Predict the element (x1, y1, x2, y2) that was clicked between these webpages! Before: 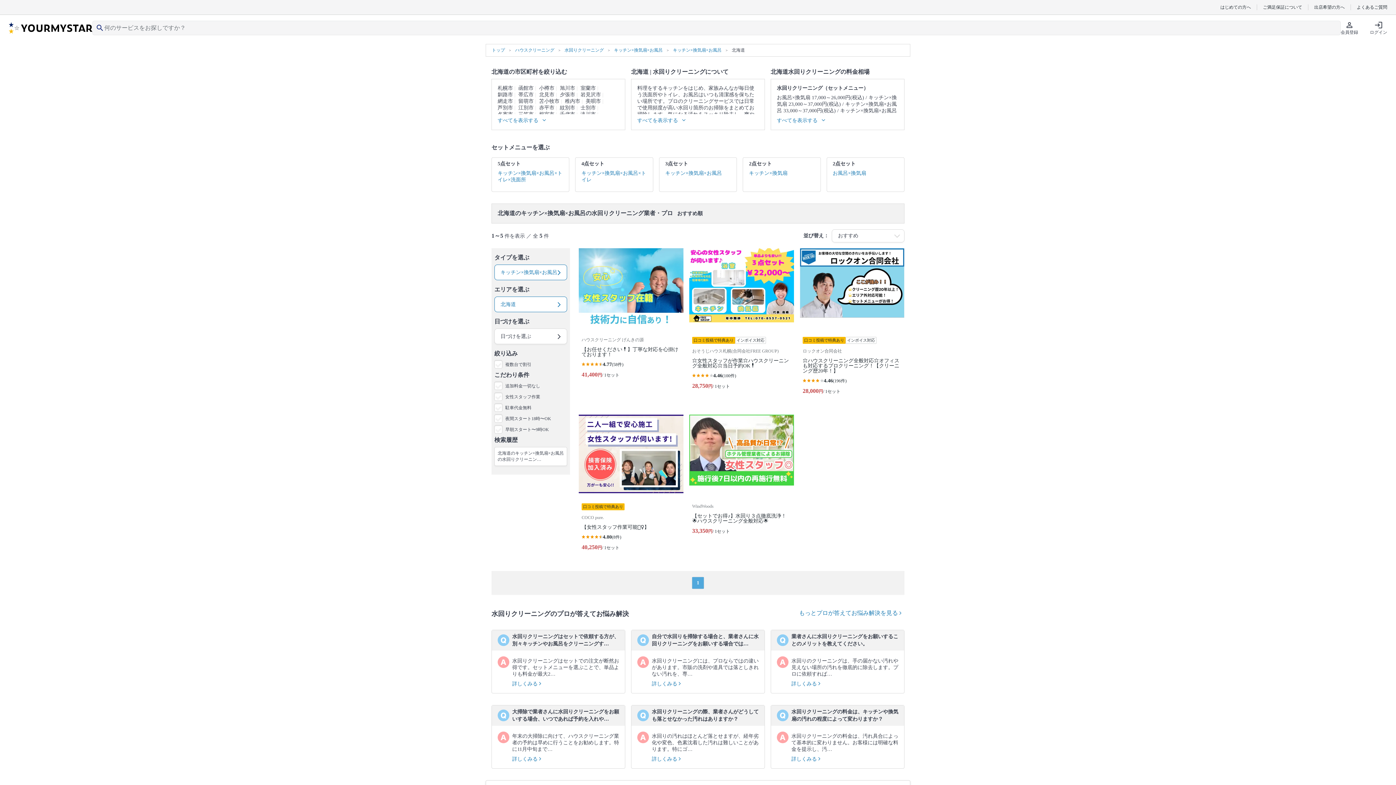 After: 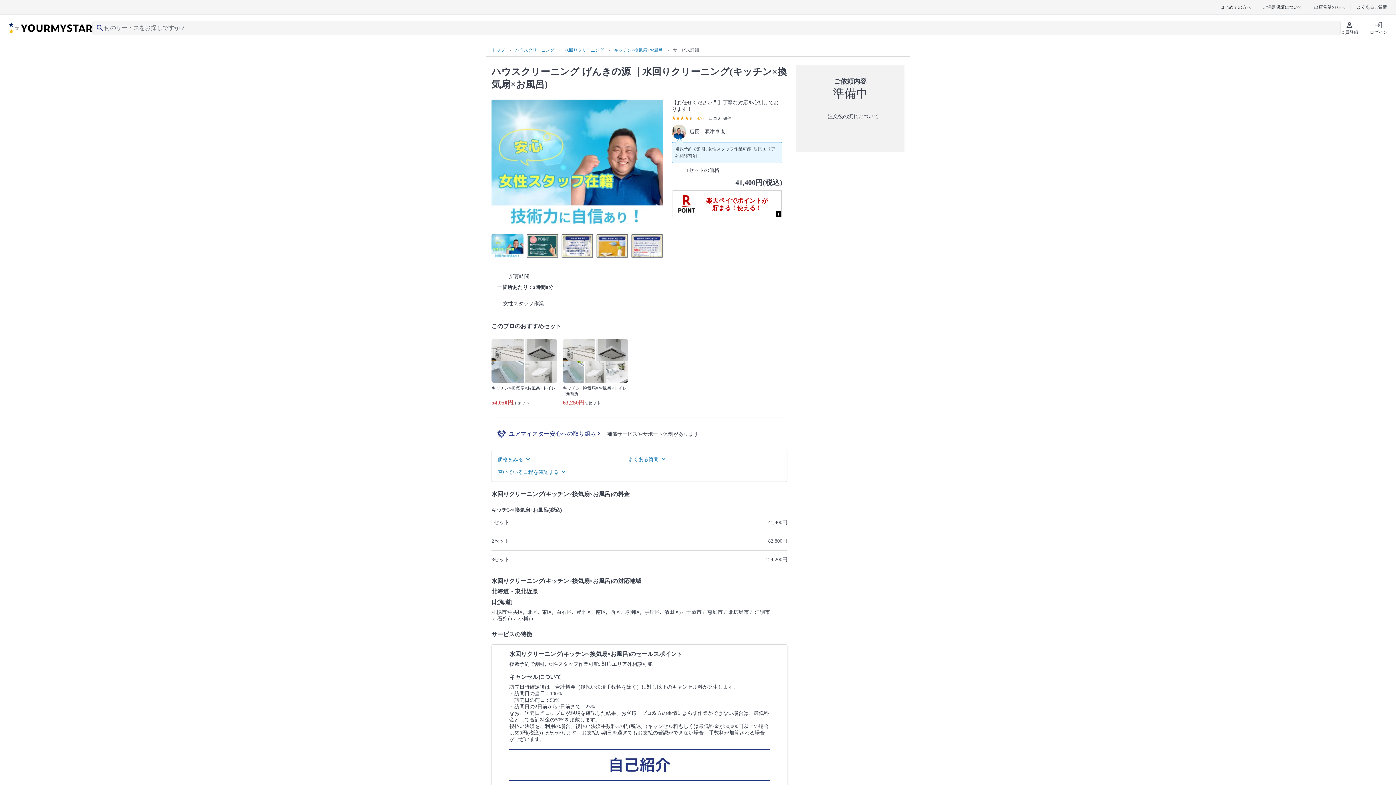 Action: bbox: (581, 347, 680, 357) label: 【お任せください❗️】丁寧な対応を心掛けております！